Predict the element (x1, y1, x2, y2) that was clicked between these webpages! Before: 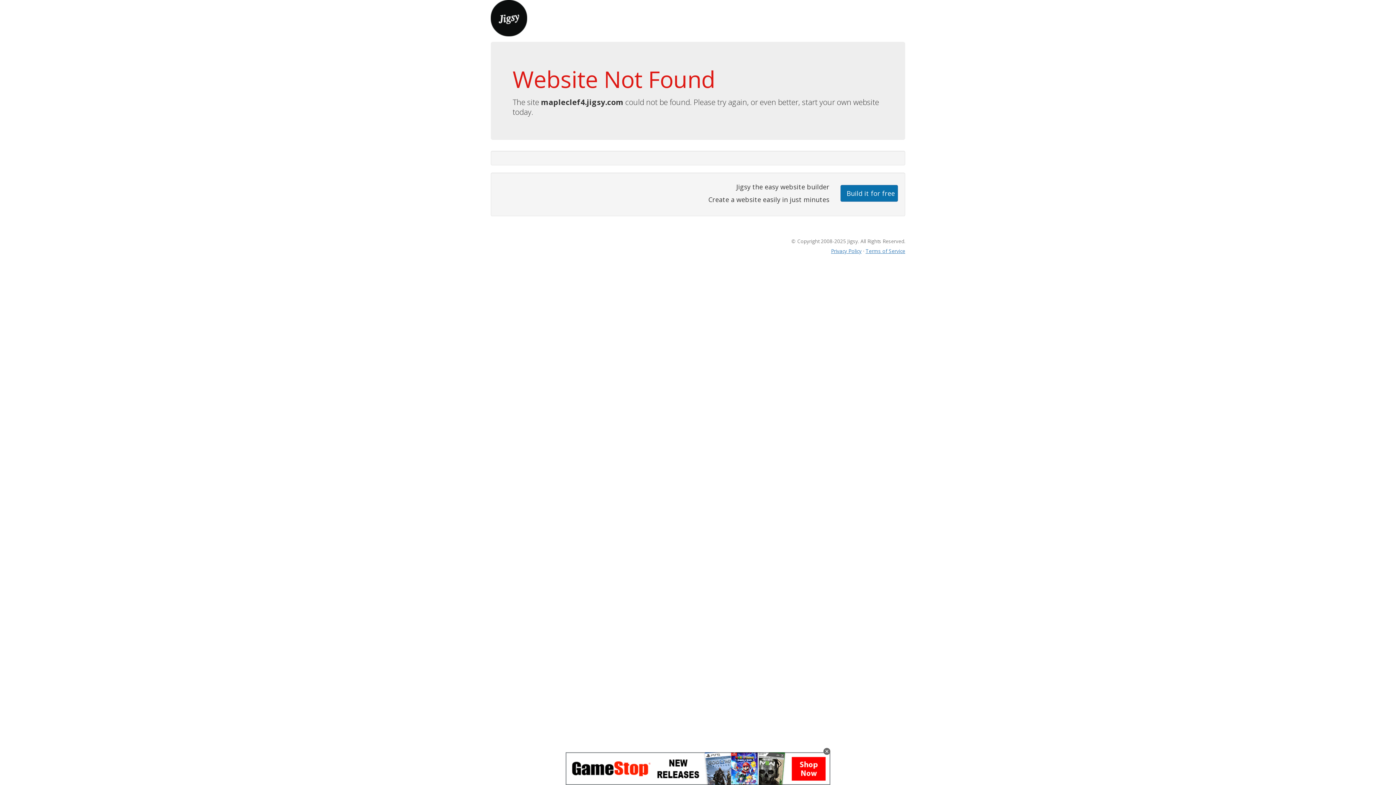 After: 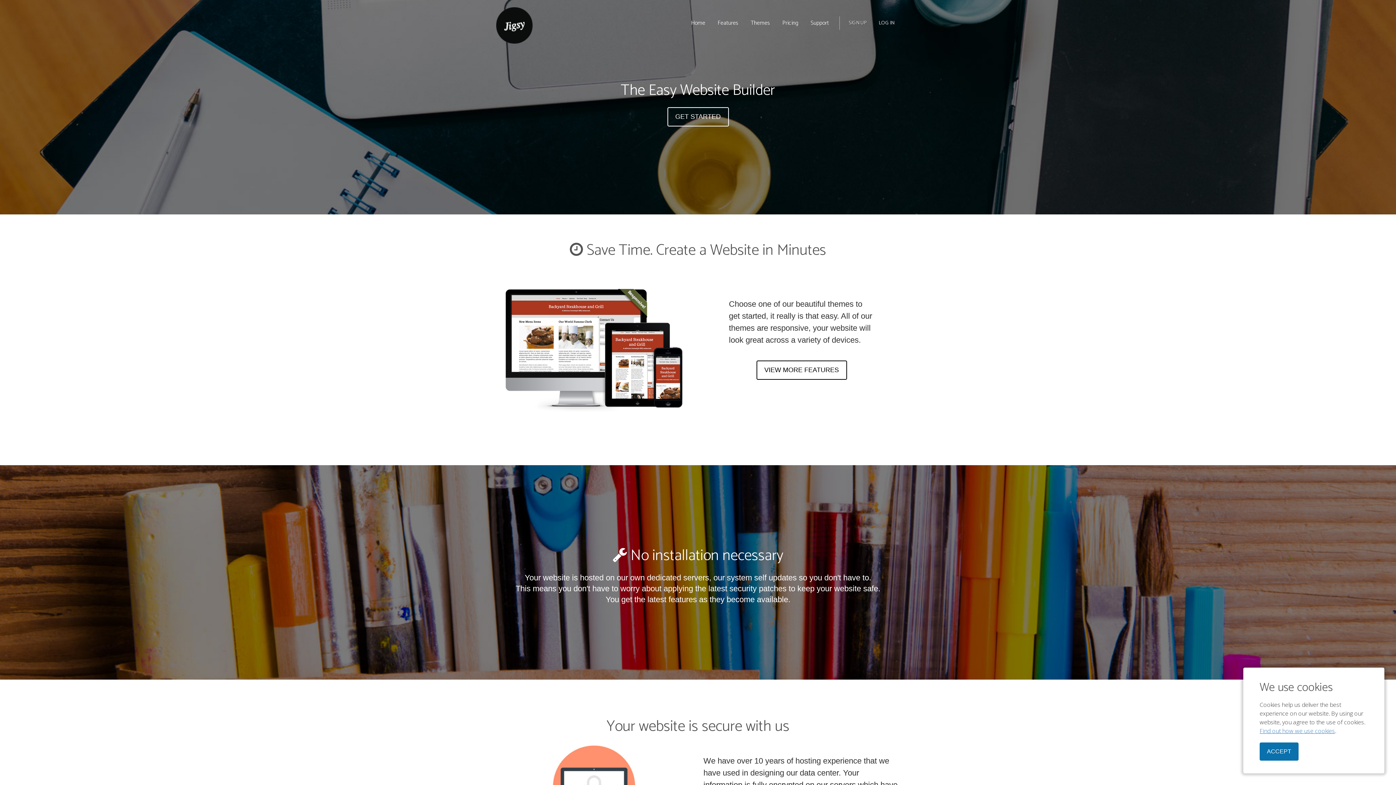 Action: bbox: (490, 13, 527, 21)